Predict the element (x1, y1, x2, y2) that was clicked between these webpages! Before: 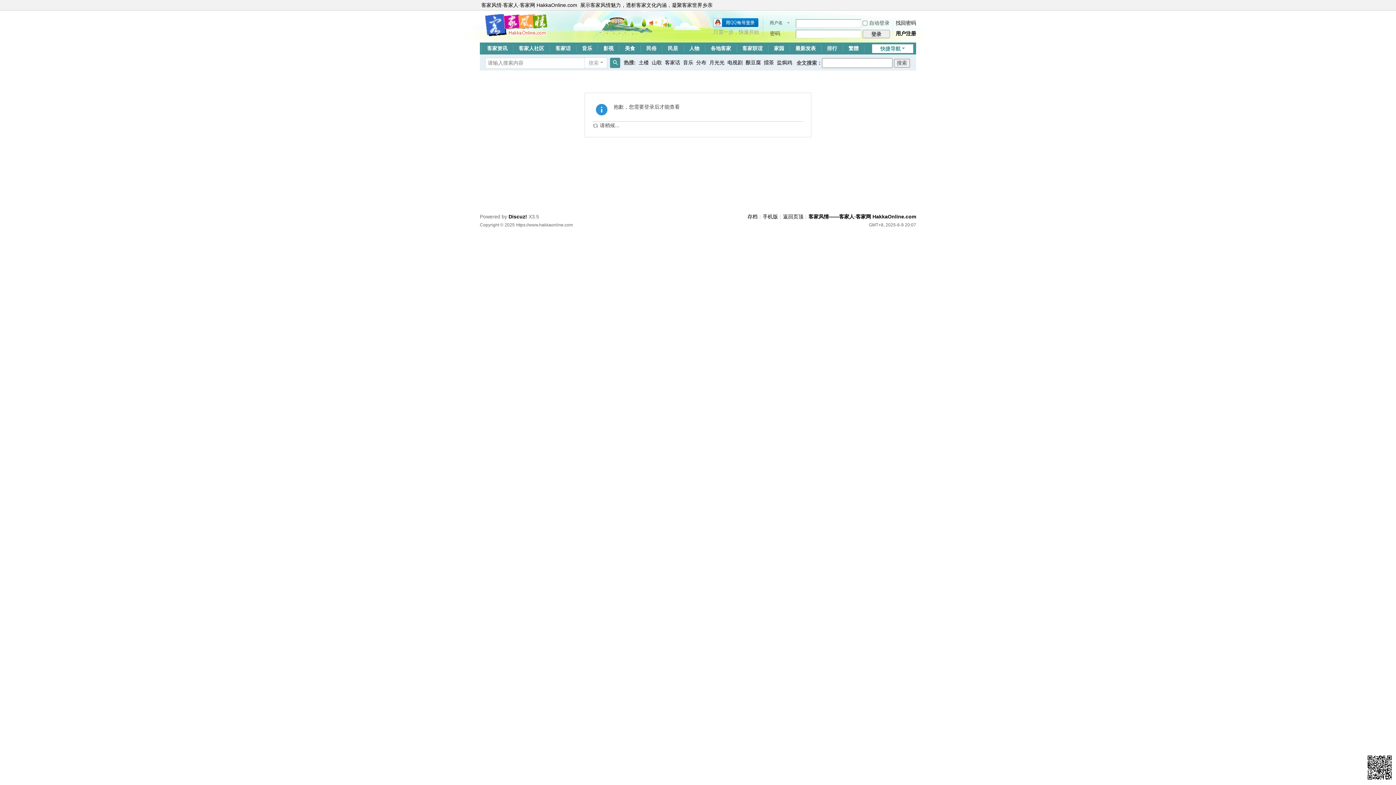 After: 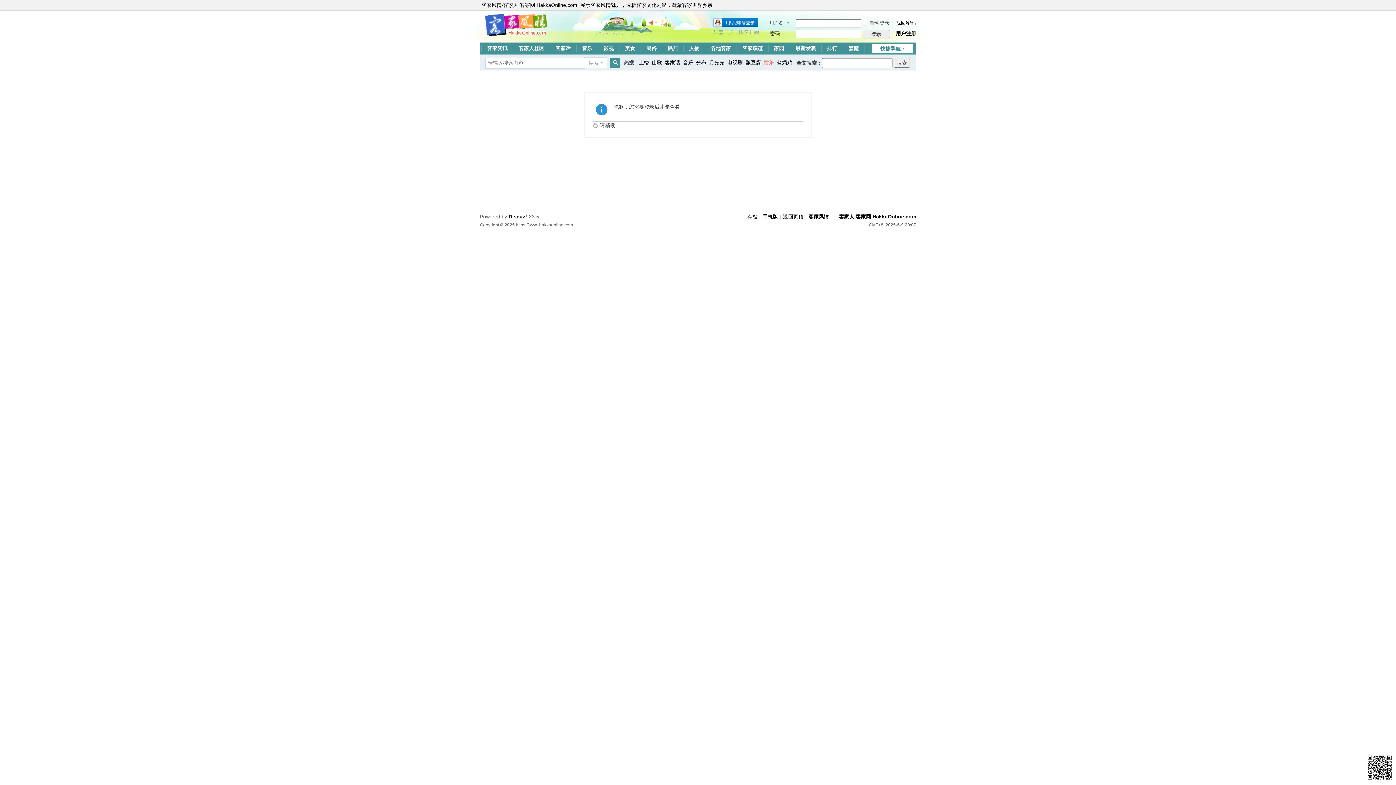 Action: label: 擂茶 bbox: (764, 54, 774, 70)